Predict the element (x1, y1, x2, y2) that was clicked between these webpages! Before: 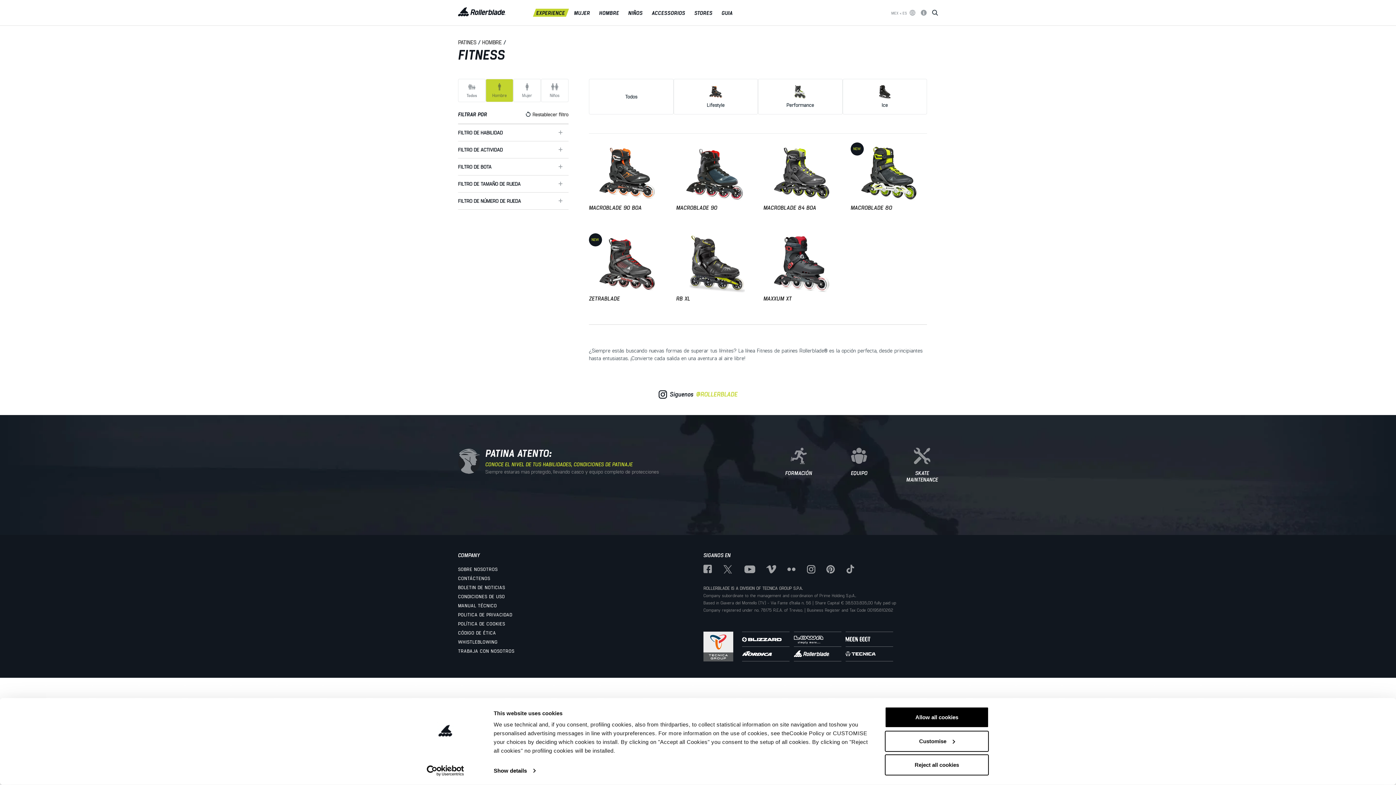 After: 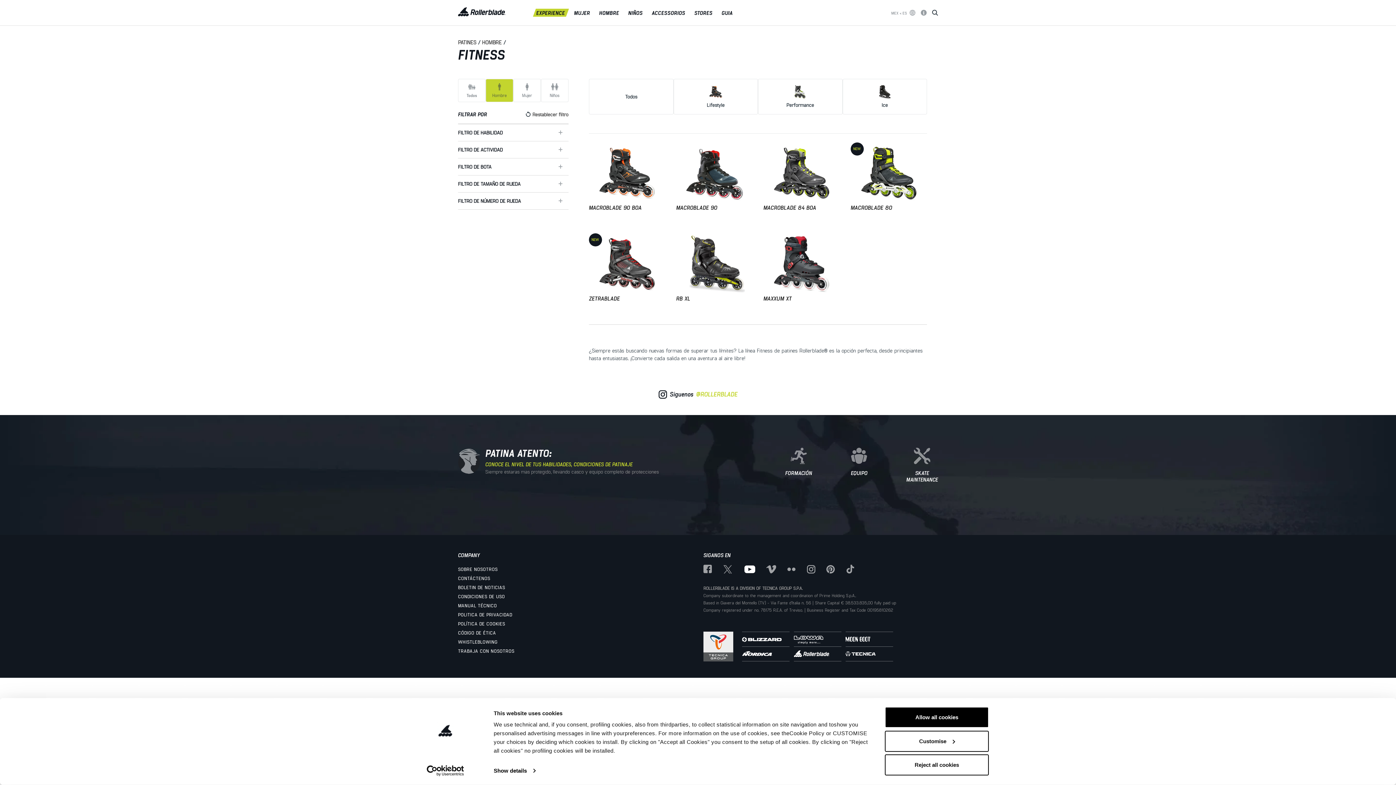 Action: bbox: (744, 564, 766, 573)